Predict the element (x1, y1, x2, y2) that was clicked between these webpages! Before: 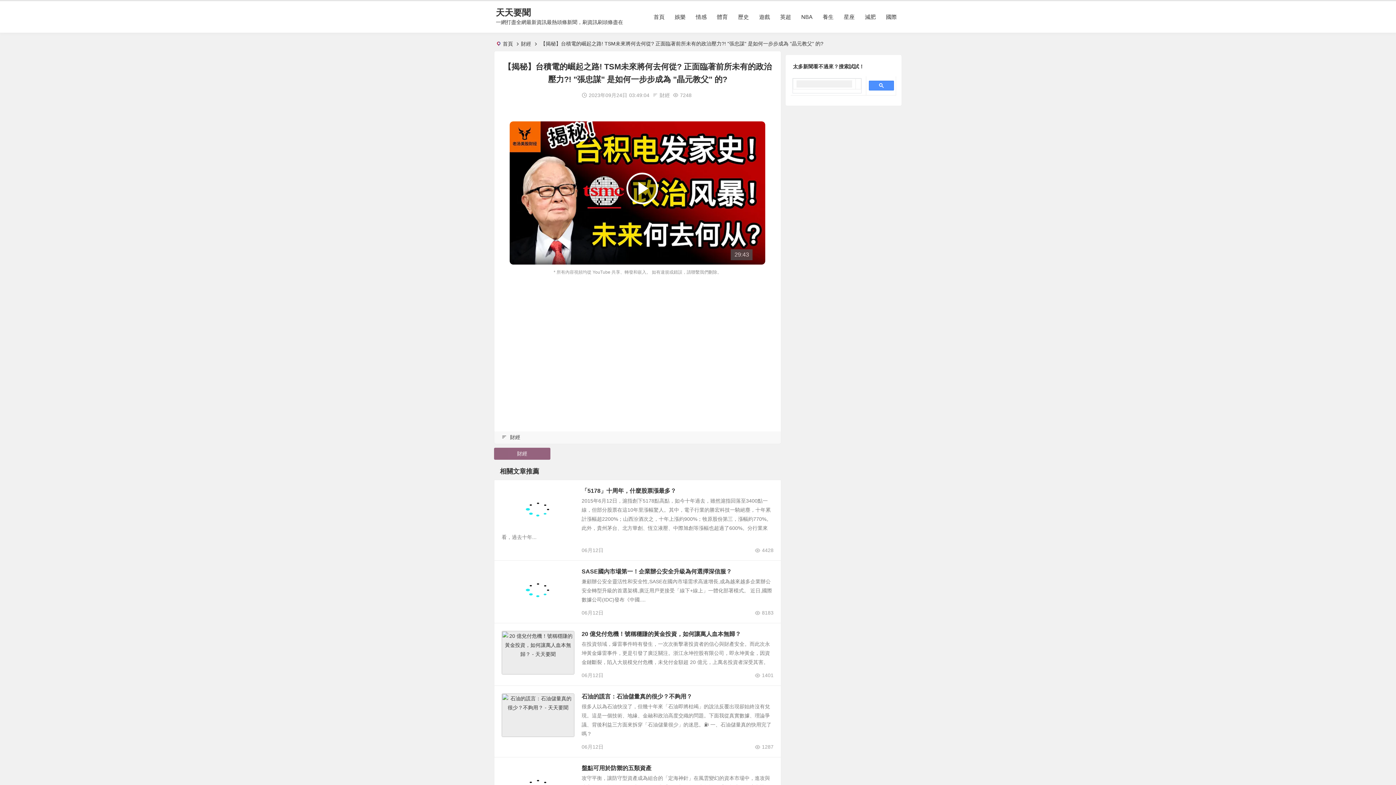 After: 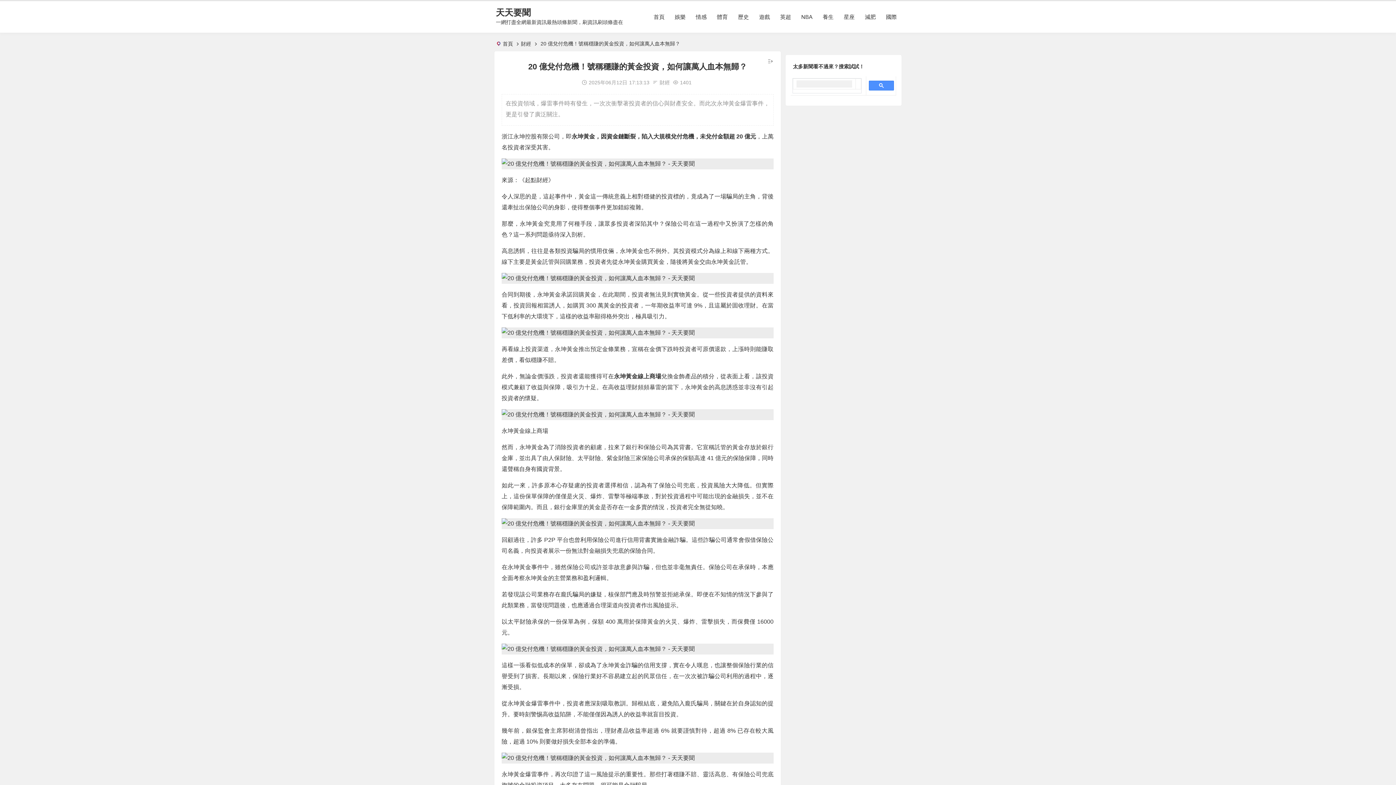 Action: label: 20 億兌付危機！號稱穩賺的黃金投資，如何讓萬人血本無歸？ bbox: (581, 631, 741, 637)